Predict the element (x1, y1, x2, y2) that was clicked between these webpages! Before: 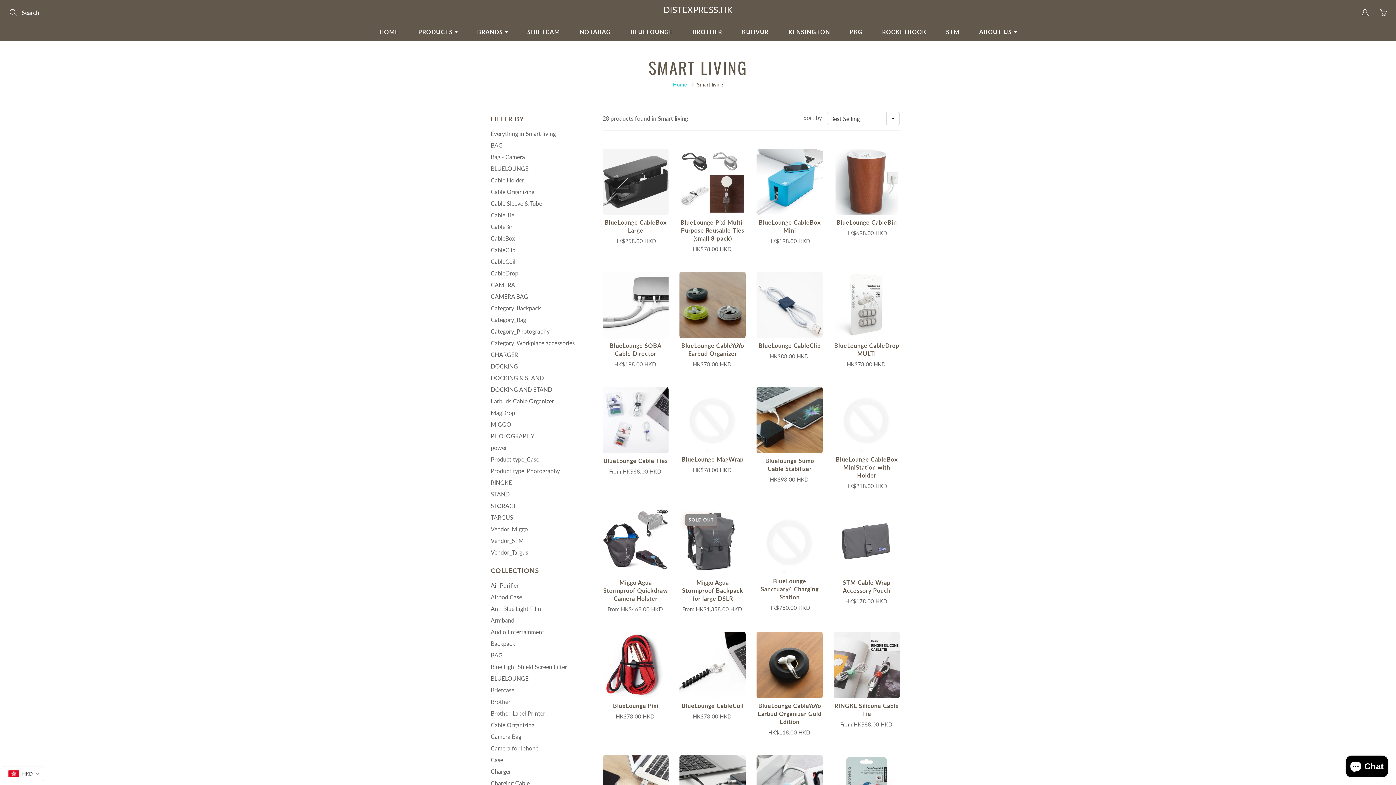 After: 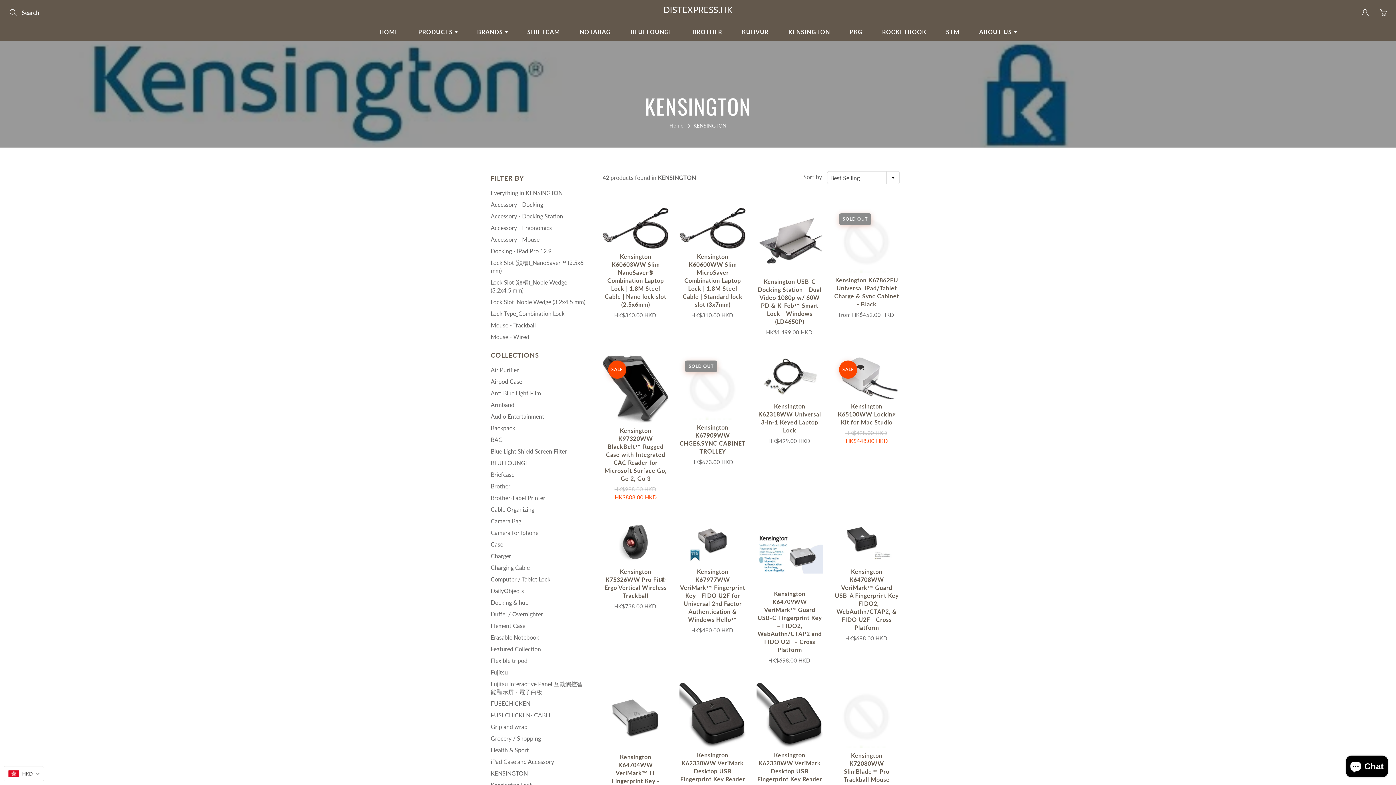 Action: label: KENSINGTON bbox: (779, 22, 839, 41)